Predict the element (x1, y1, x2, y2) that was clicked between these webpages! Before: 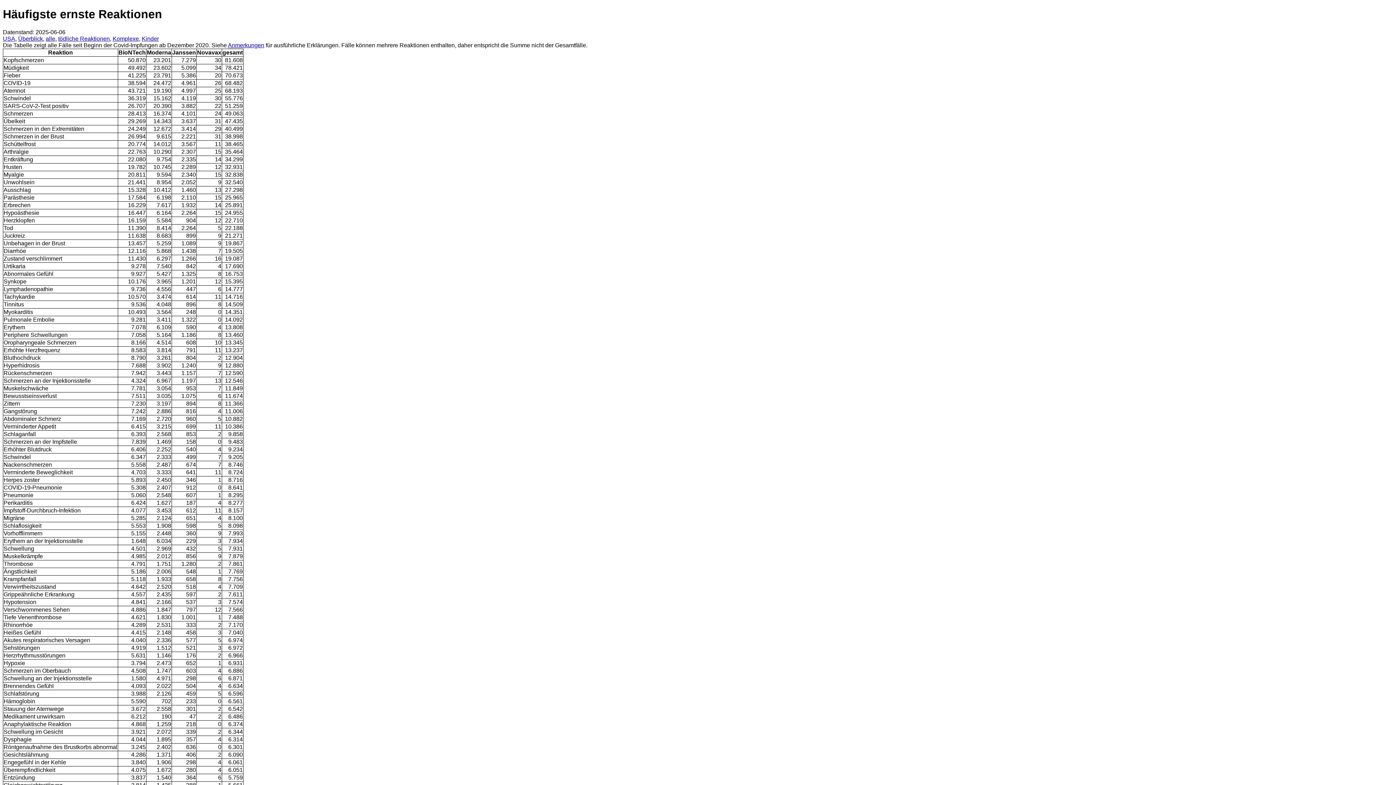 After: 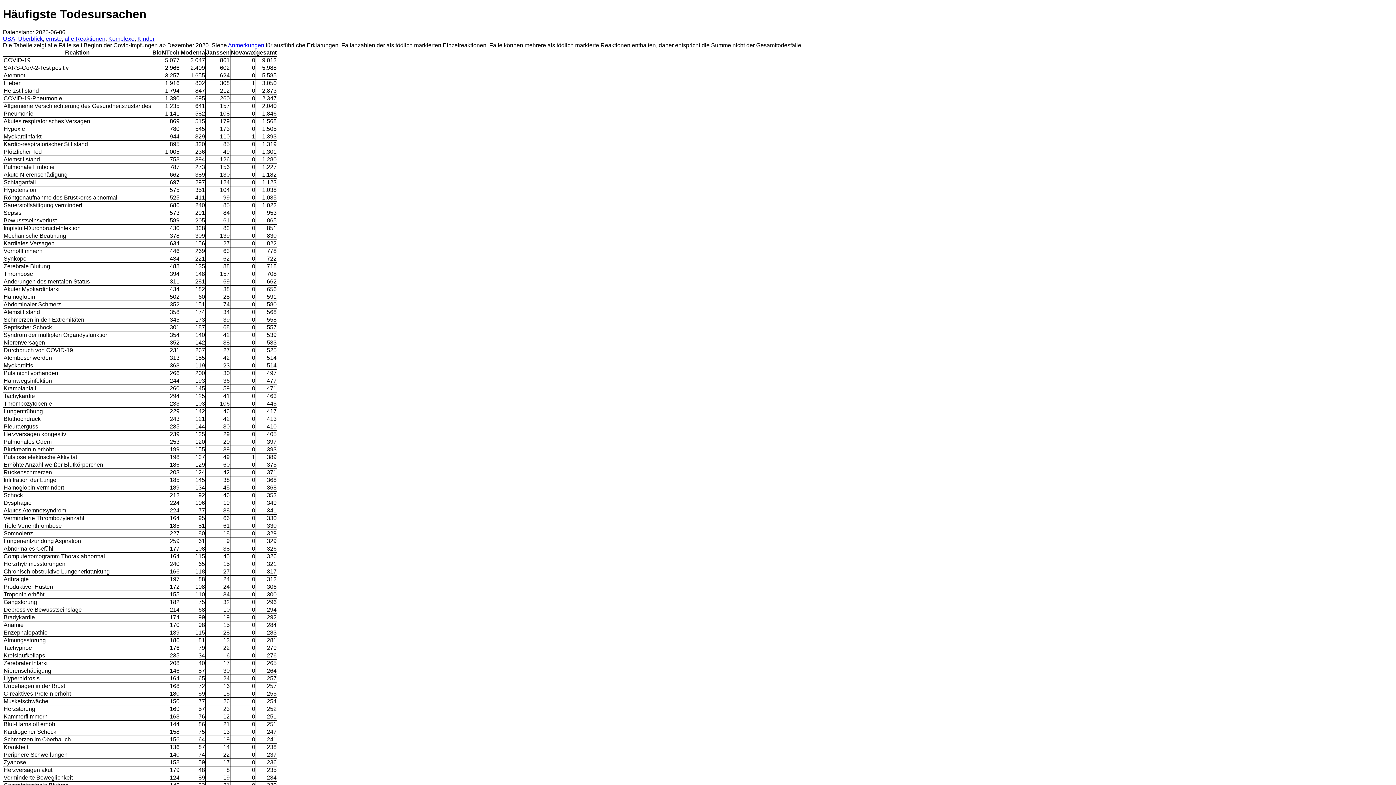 Action: label: tödliche Reaktionen bbox: (58, 35, 109, 41)